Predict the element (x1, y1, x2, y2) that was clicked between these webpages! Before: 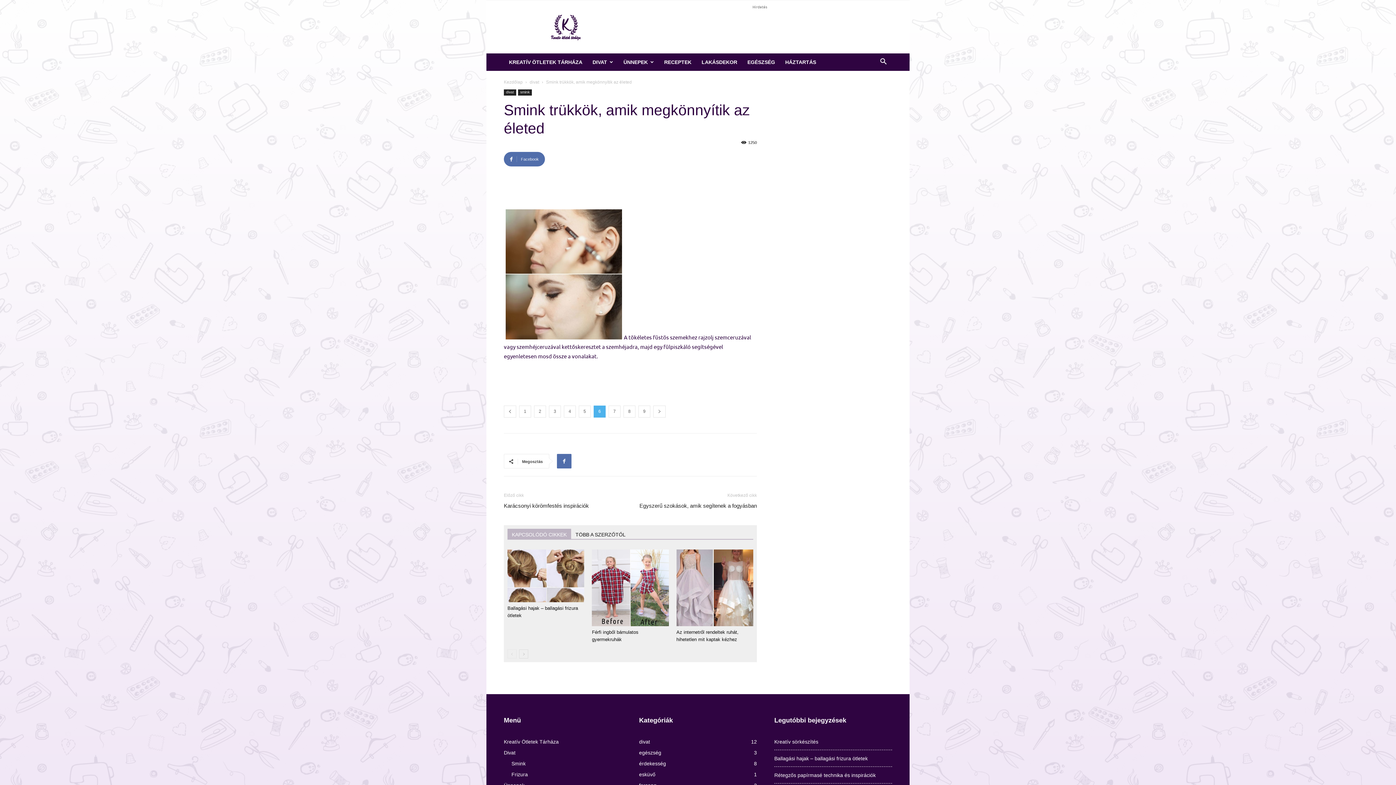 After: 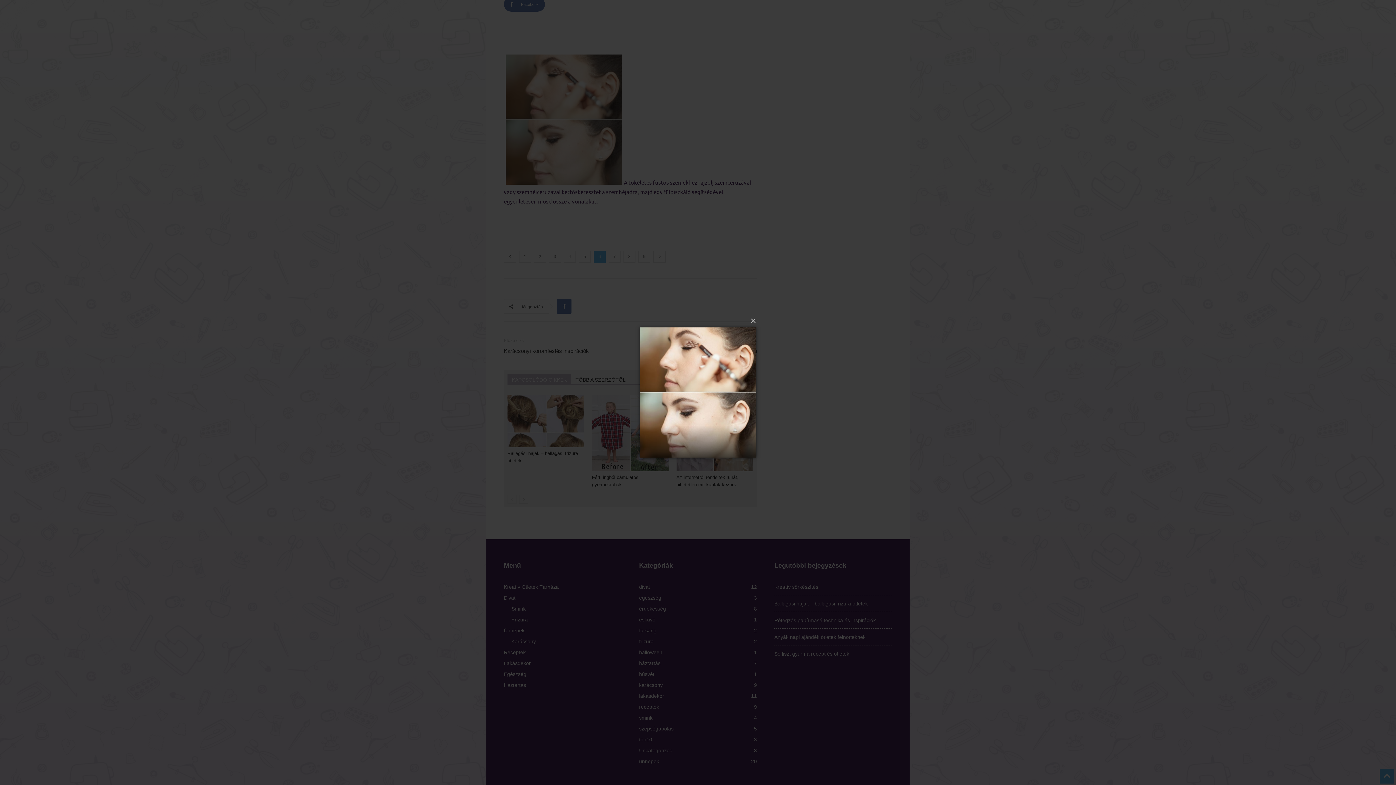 Action: bbox: (504, 333, 624, 340)